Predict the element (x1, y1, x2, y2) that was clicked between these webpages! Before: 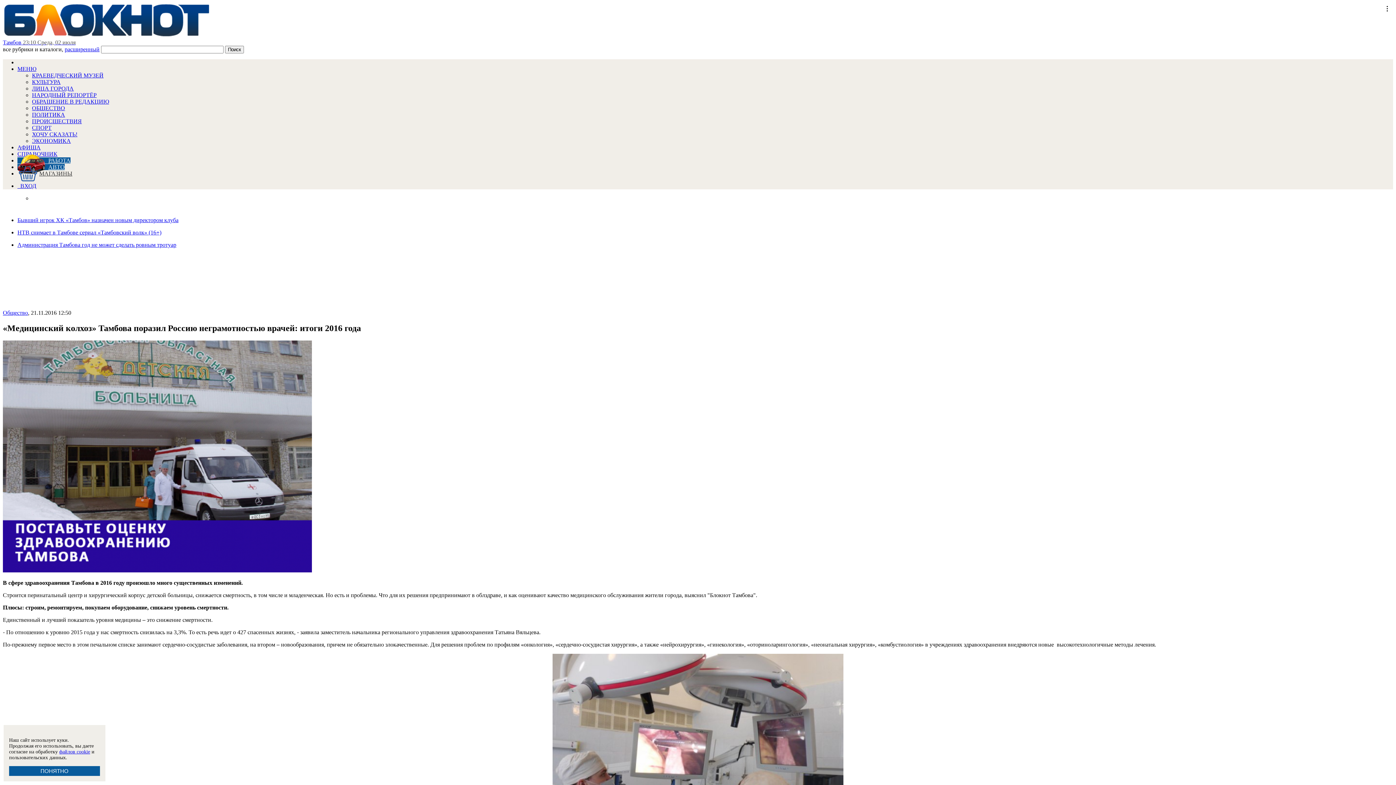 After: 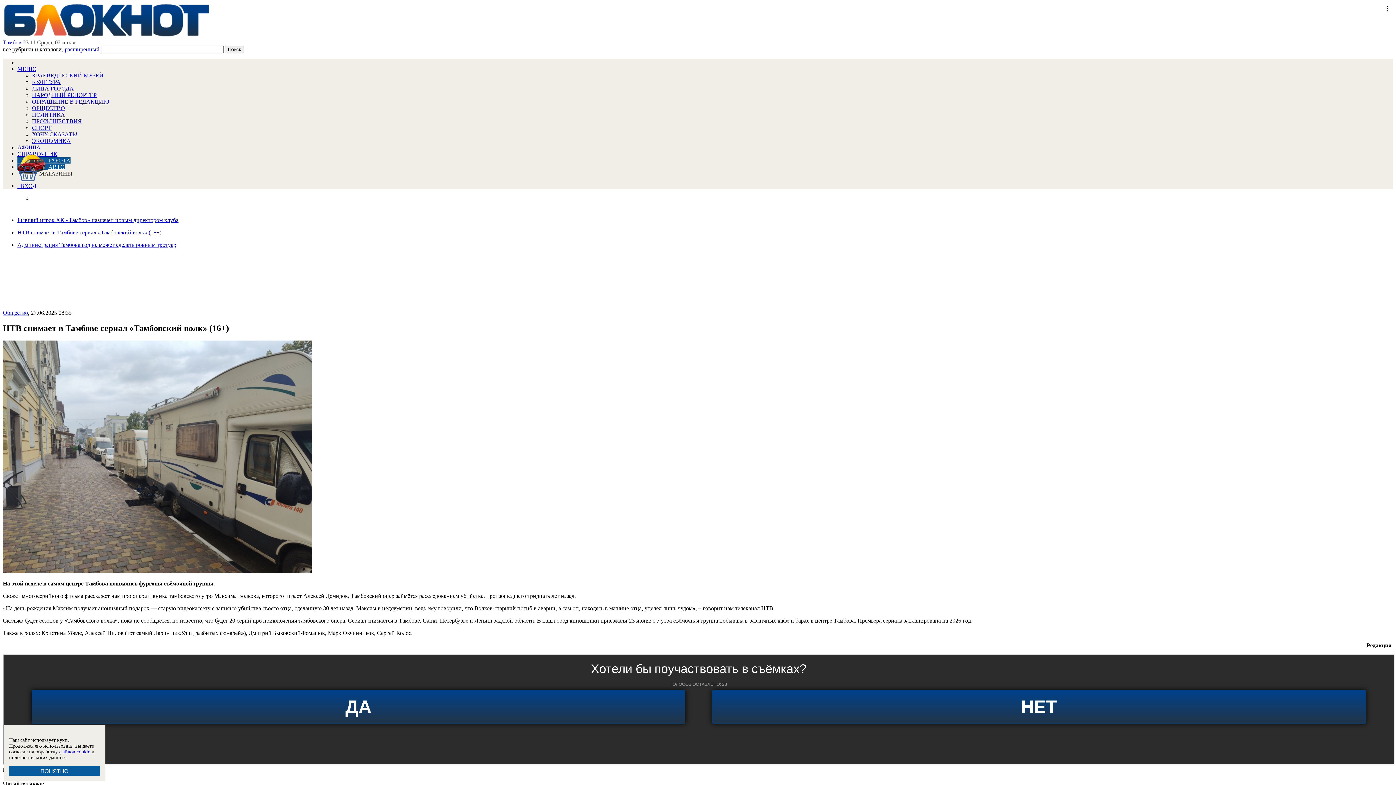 Action: label: НТВ снимает в Тамбове сериал «Тамбовский волк» (16+) bbox: (17, 229, 1393, 236)